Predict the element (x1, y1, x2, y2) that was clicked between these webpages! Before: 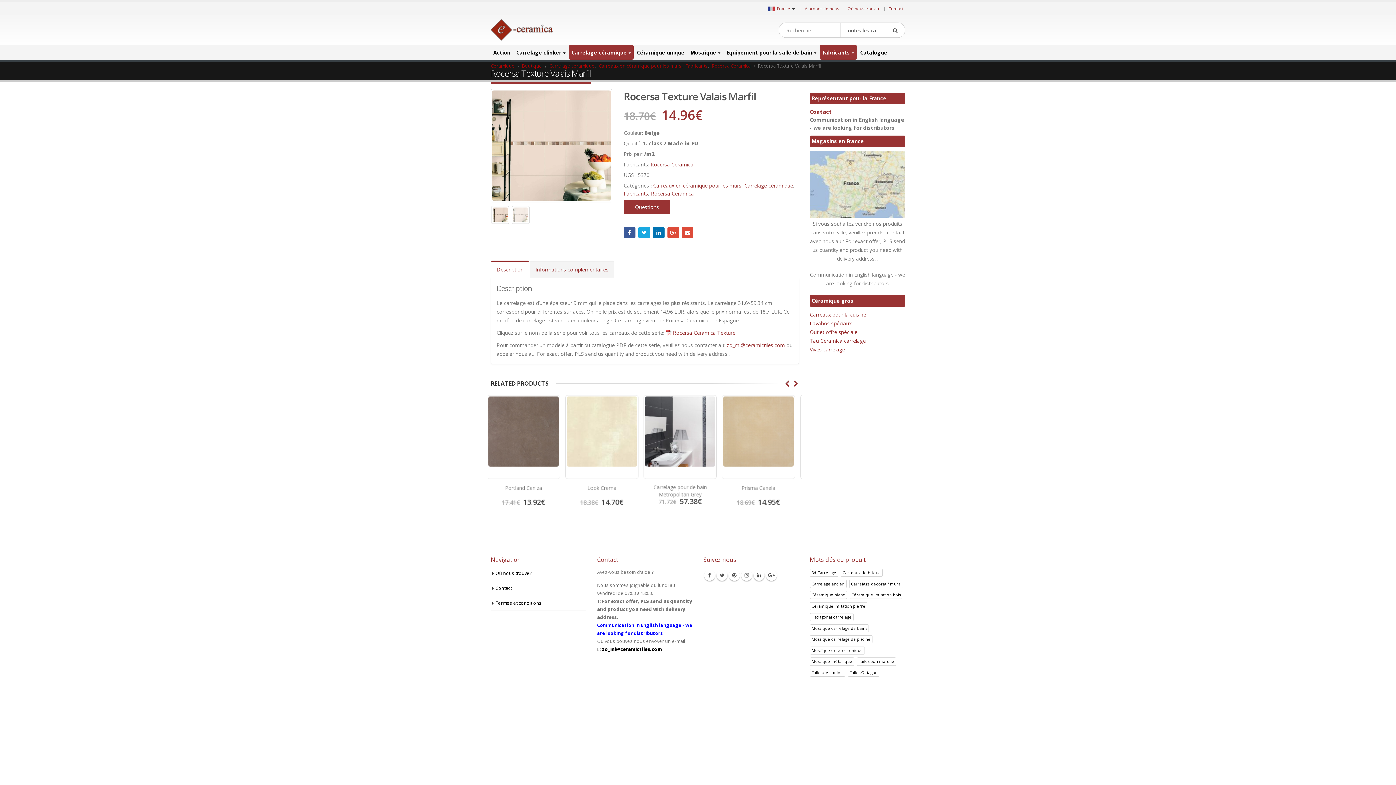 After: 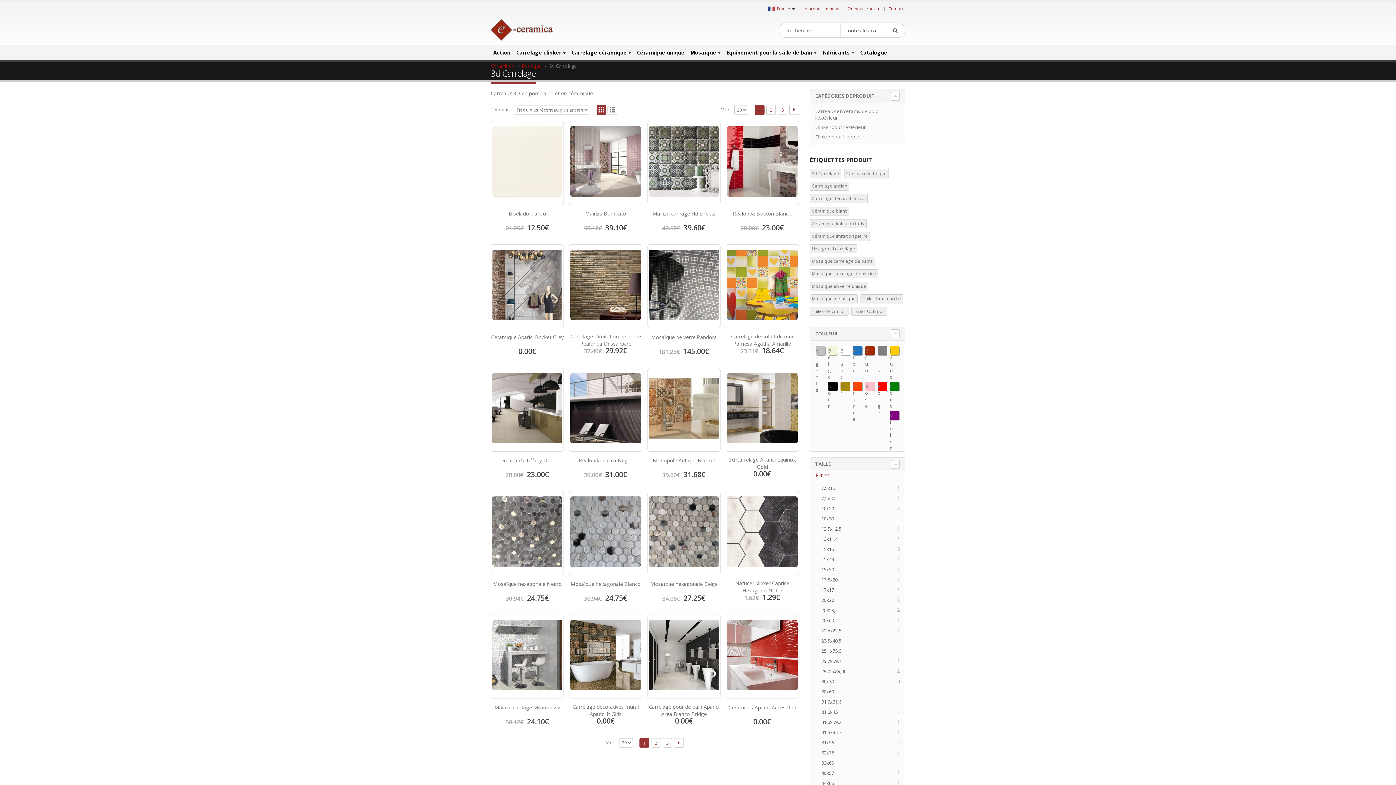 Action: label: 3d Carrelage () bbox: (810, 569, 838, 577)